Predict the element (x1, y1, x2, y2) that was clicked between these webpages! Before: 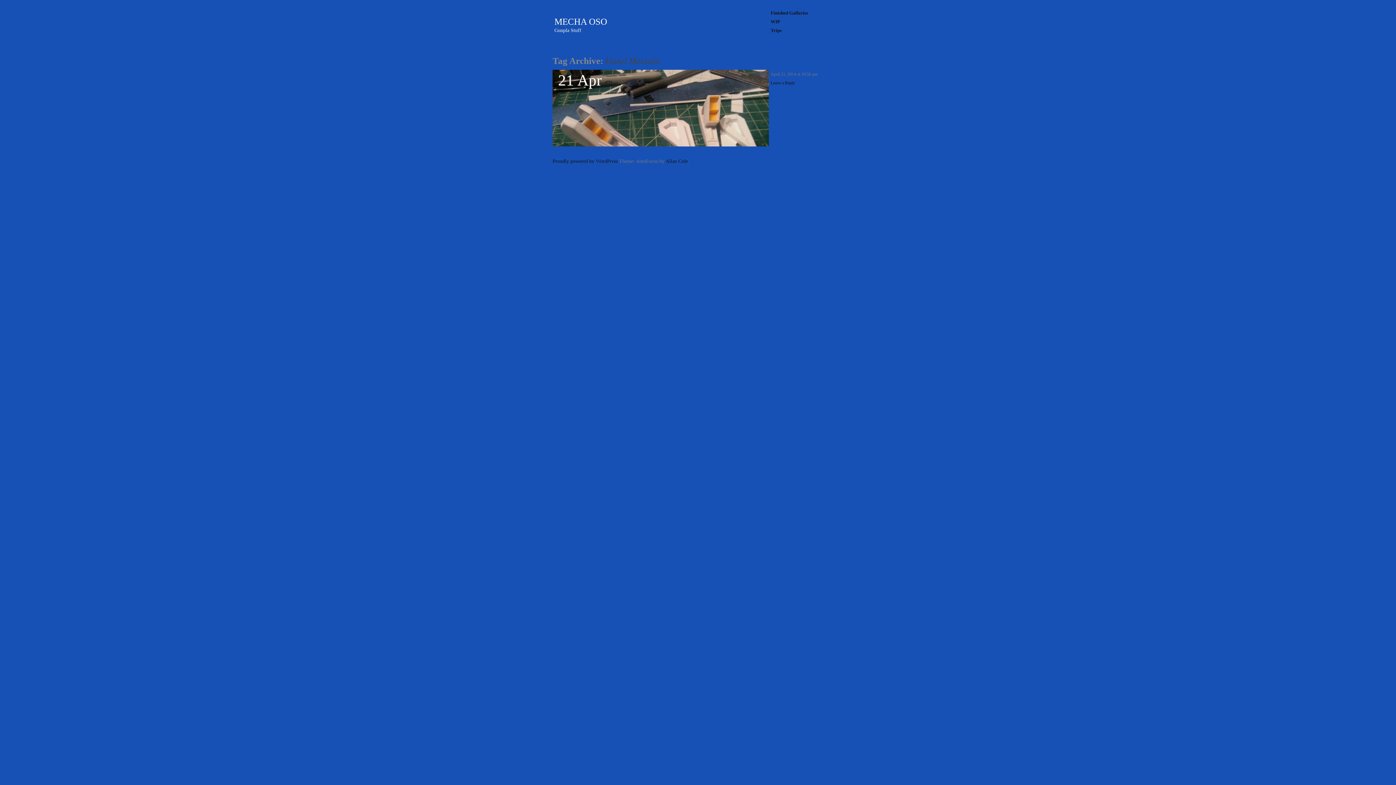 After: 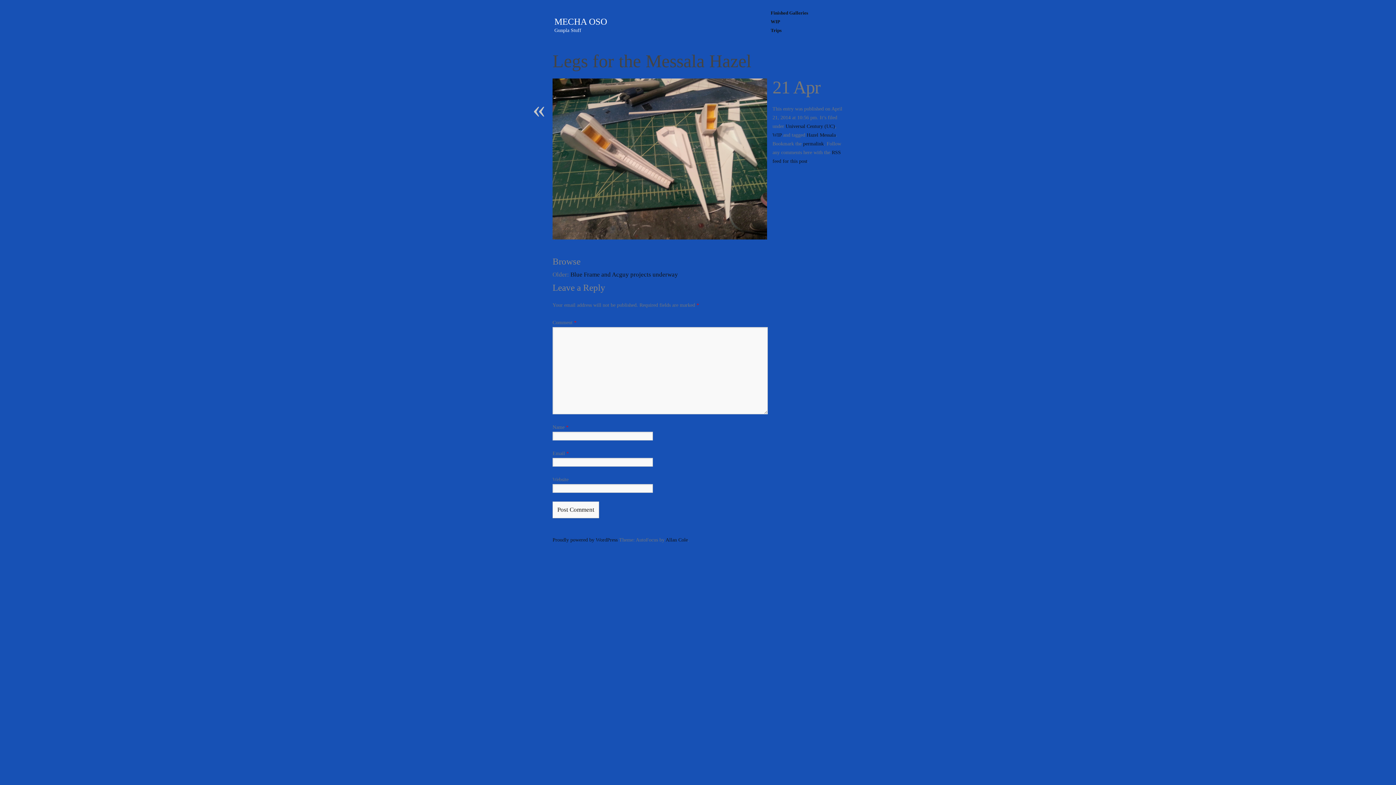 Action: bbox: (770, 80, 795, 85) label: Leave a Reply